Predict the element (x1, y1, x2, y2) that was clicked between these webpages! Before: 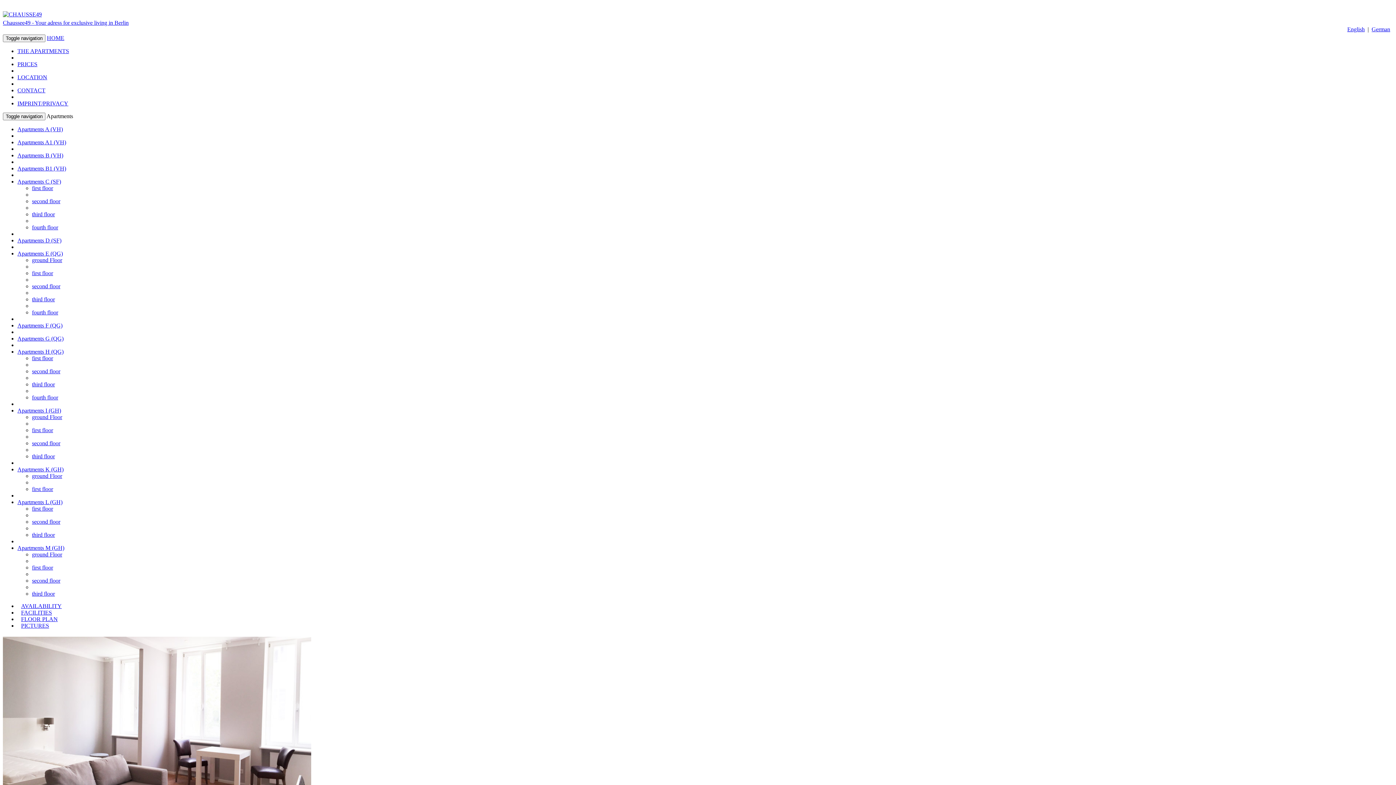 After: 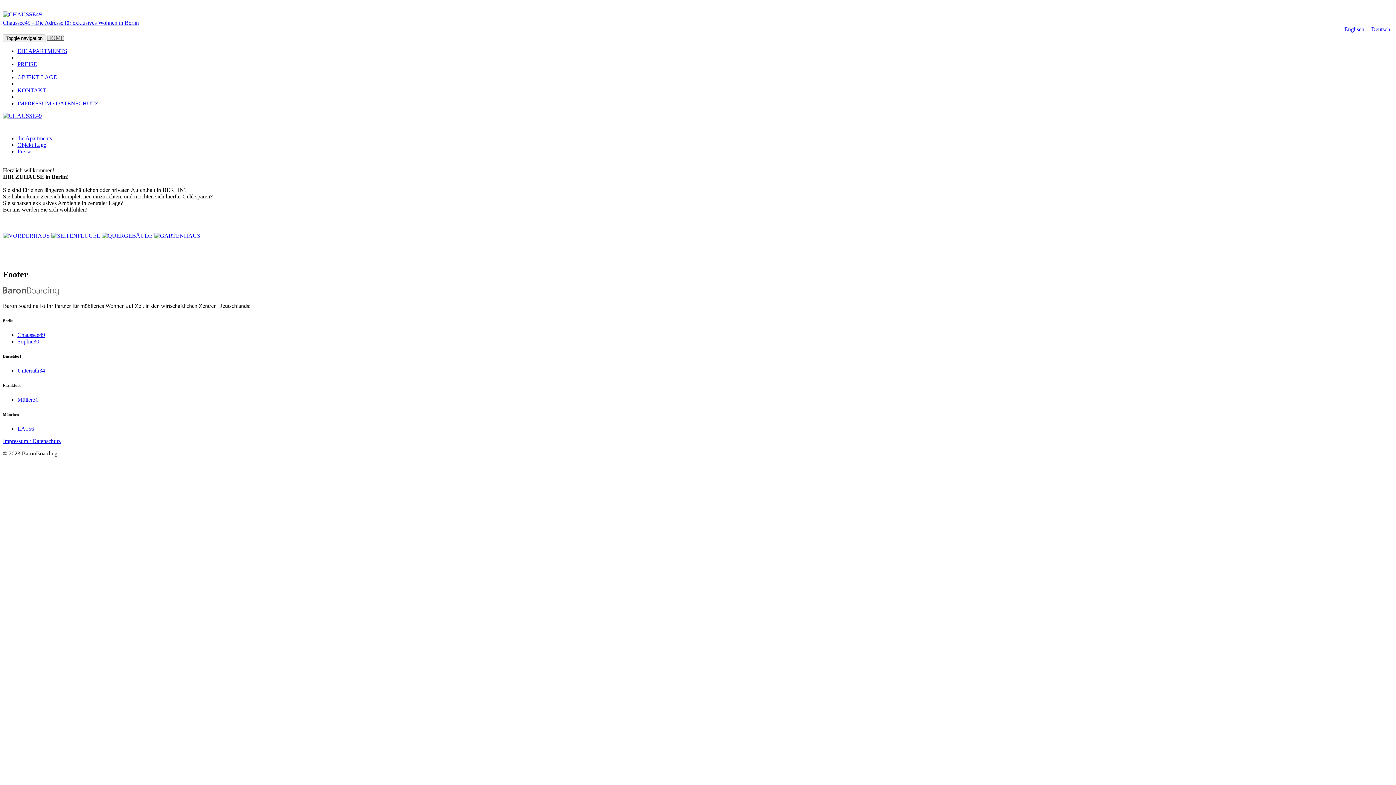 Action: bbox: (1372, 26, 1390, 32) label: German